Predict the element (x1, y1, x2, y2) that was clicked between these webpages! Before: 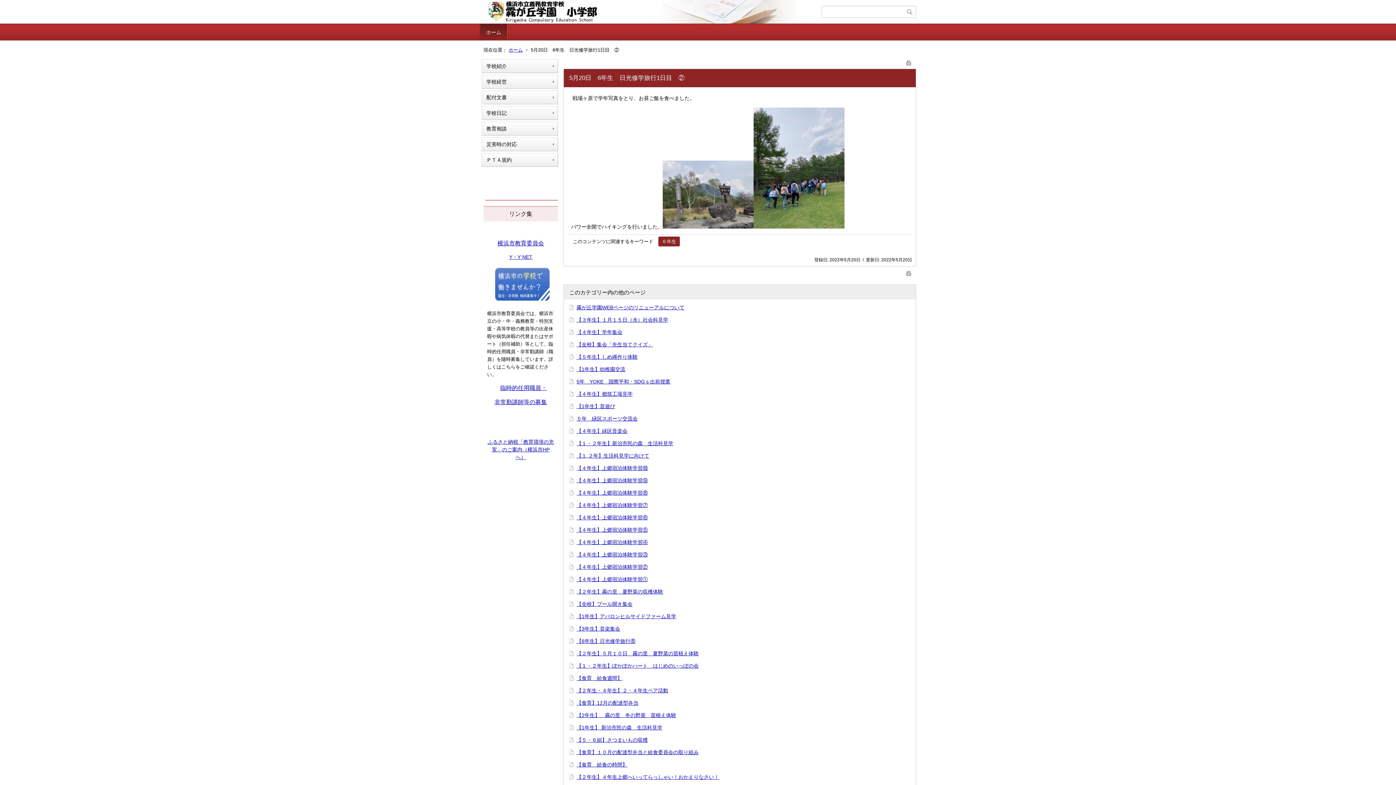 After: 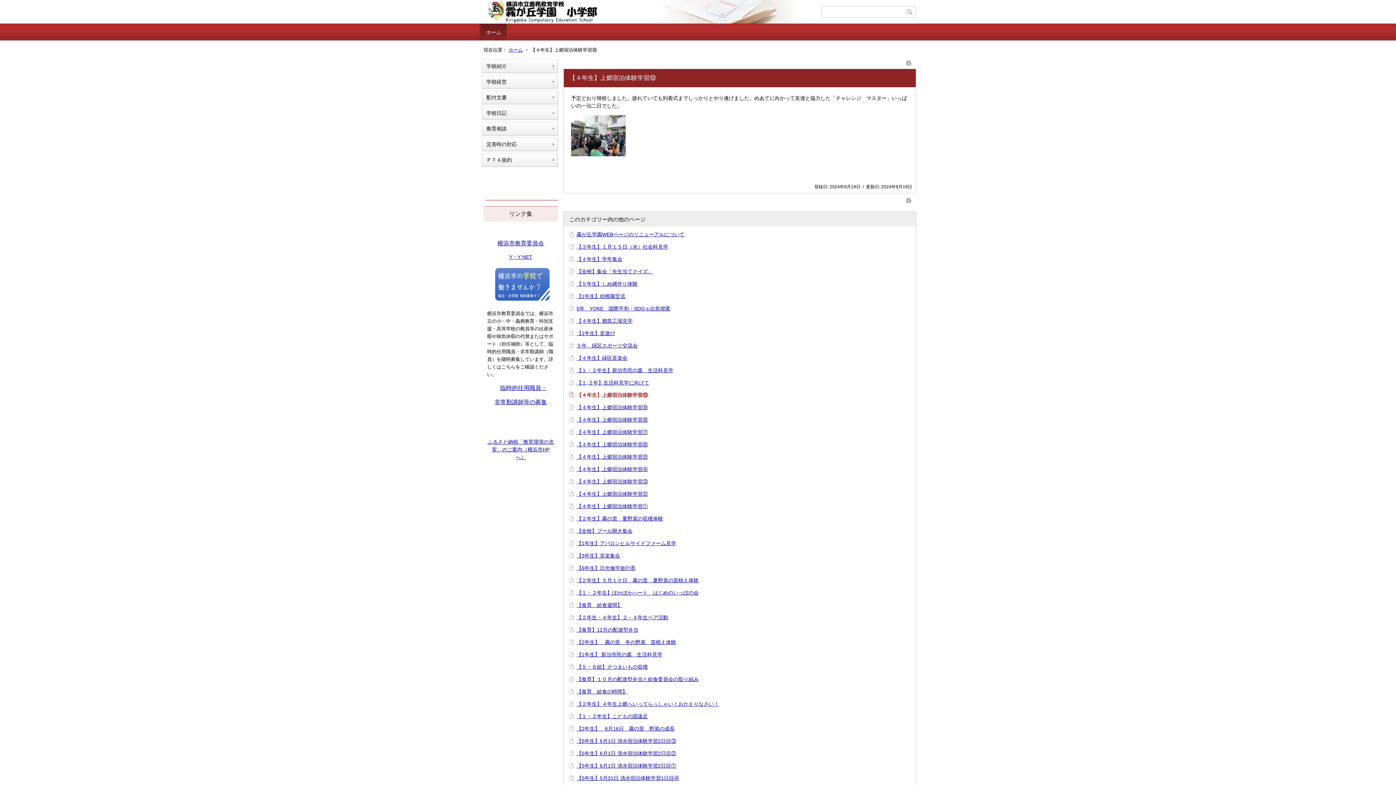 Action: bbox: (576, 465, 648, 471) label: 【４年生】上郷宿泊体験学習⑩